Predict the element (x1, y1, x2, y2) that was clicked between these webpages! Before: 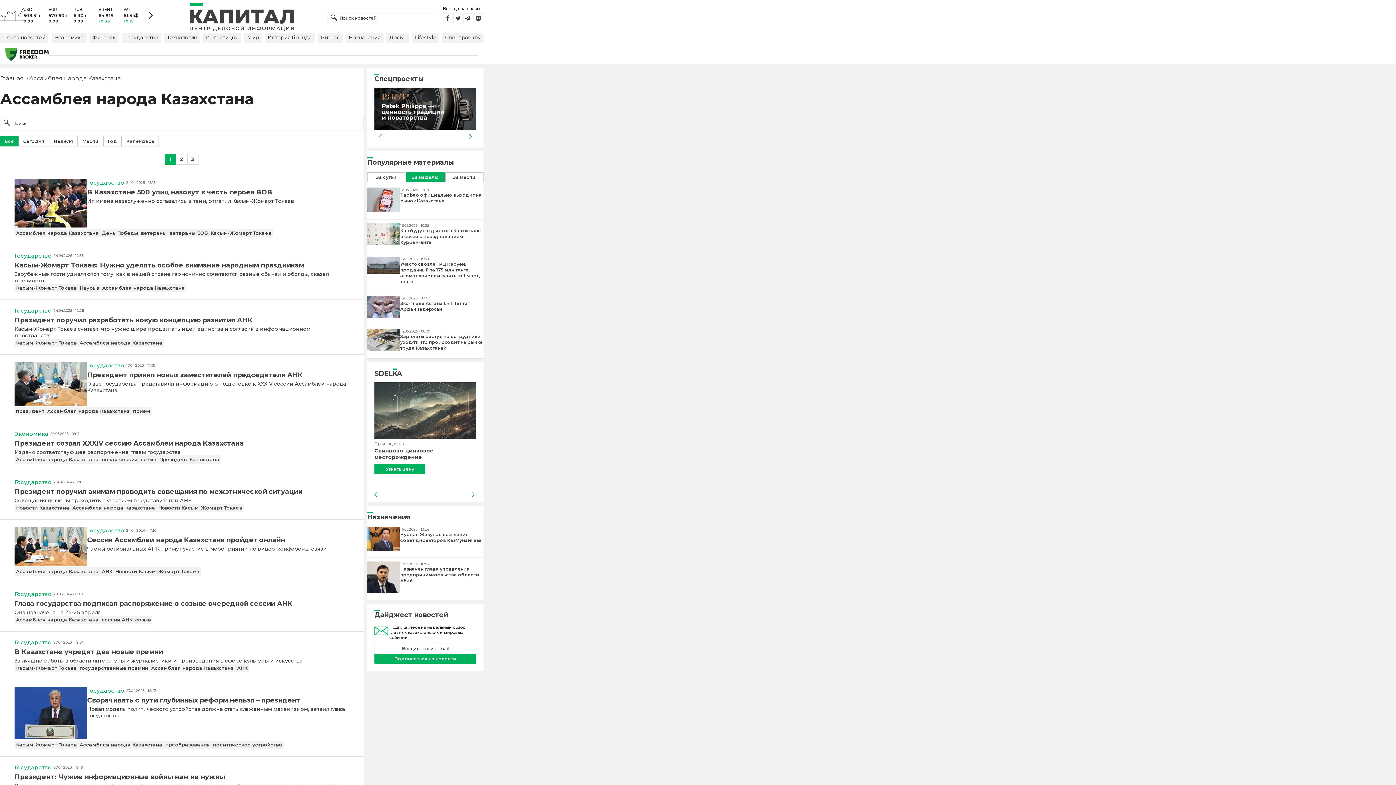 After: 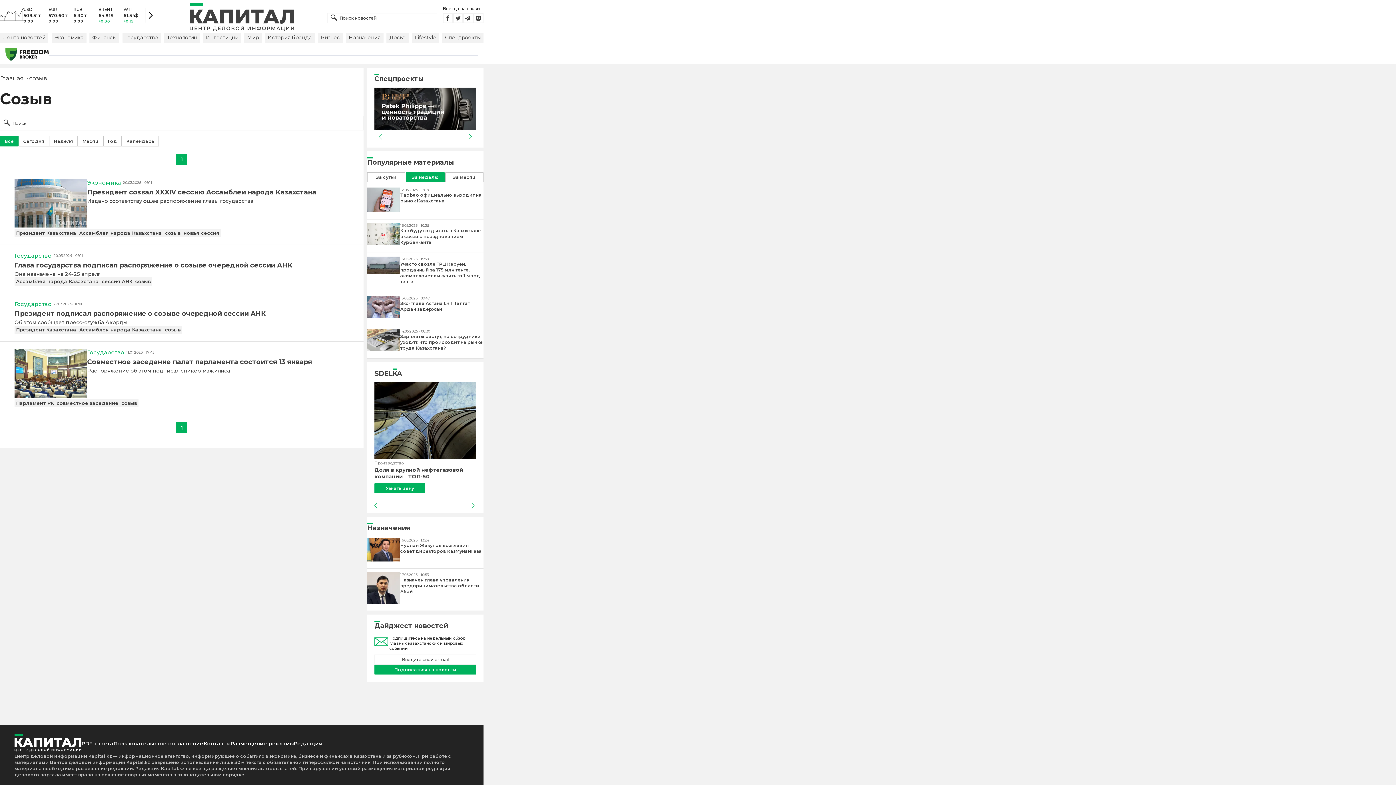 Action: label: созыв bbox: (133, 616, 152, 624)